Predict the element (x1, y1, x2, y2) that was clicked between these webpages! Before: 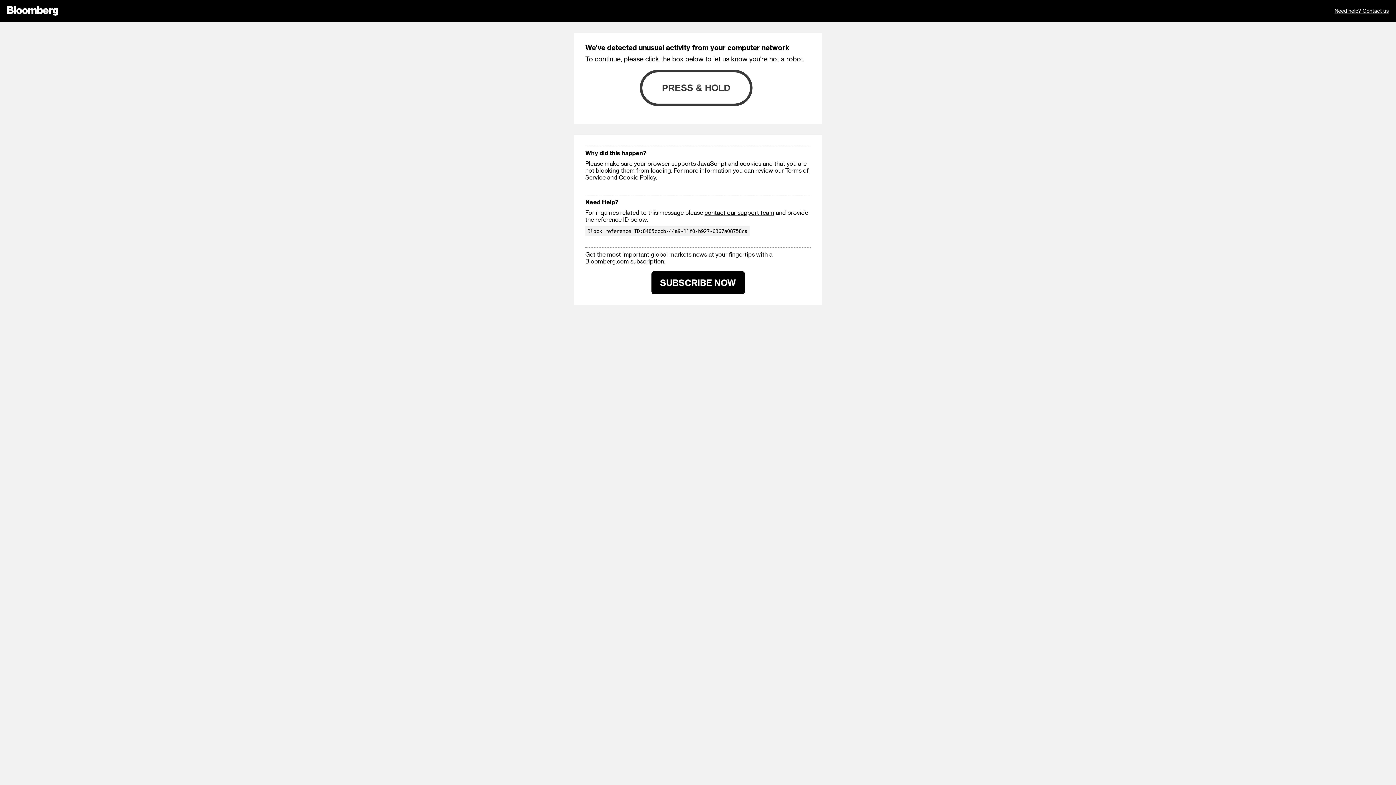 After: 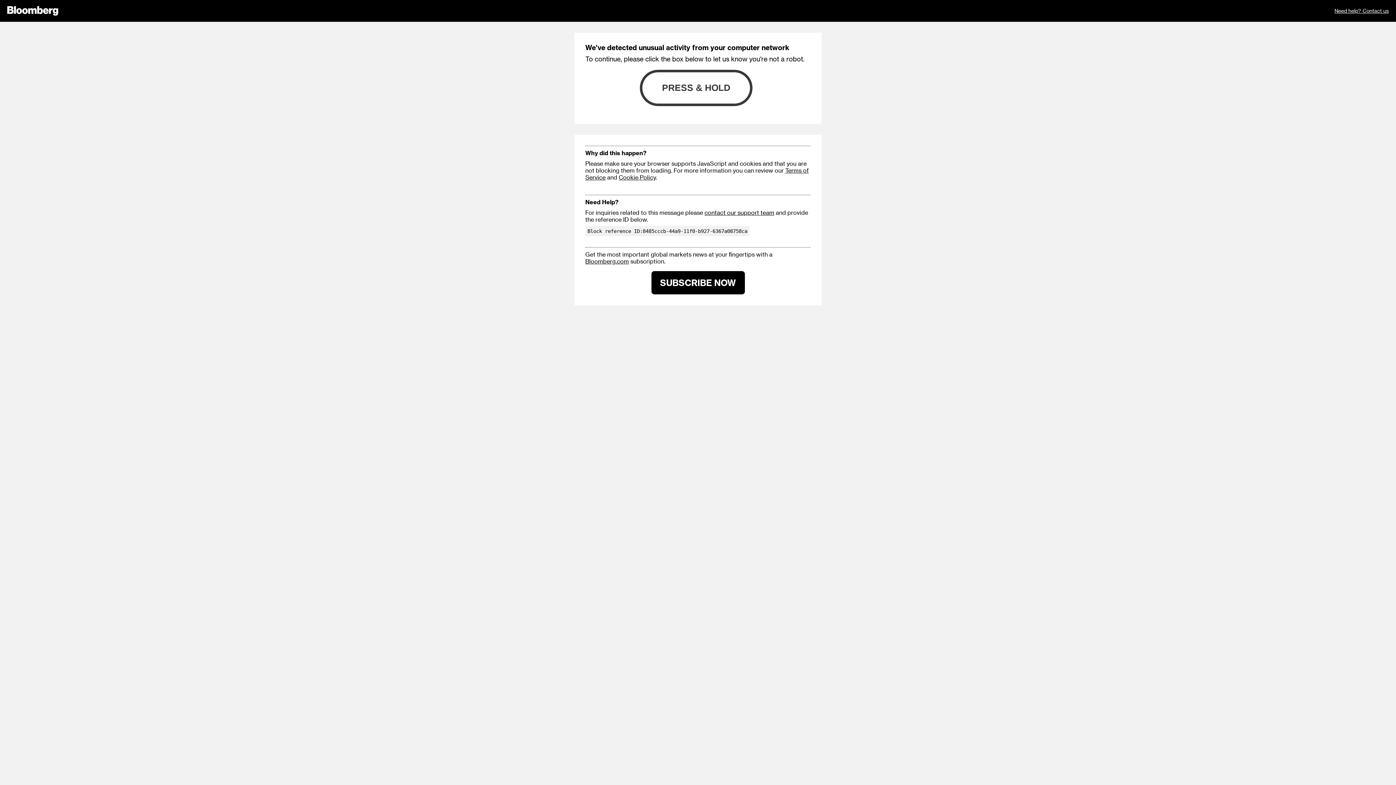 Action: label: contact our support team bbox: (704, 209, 774, 216)